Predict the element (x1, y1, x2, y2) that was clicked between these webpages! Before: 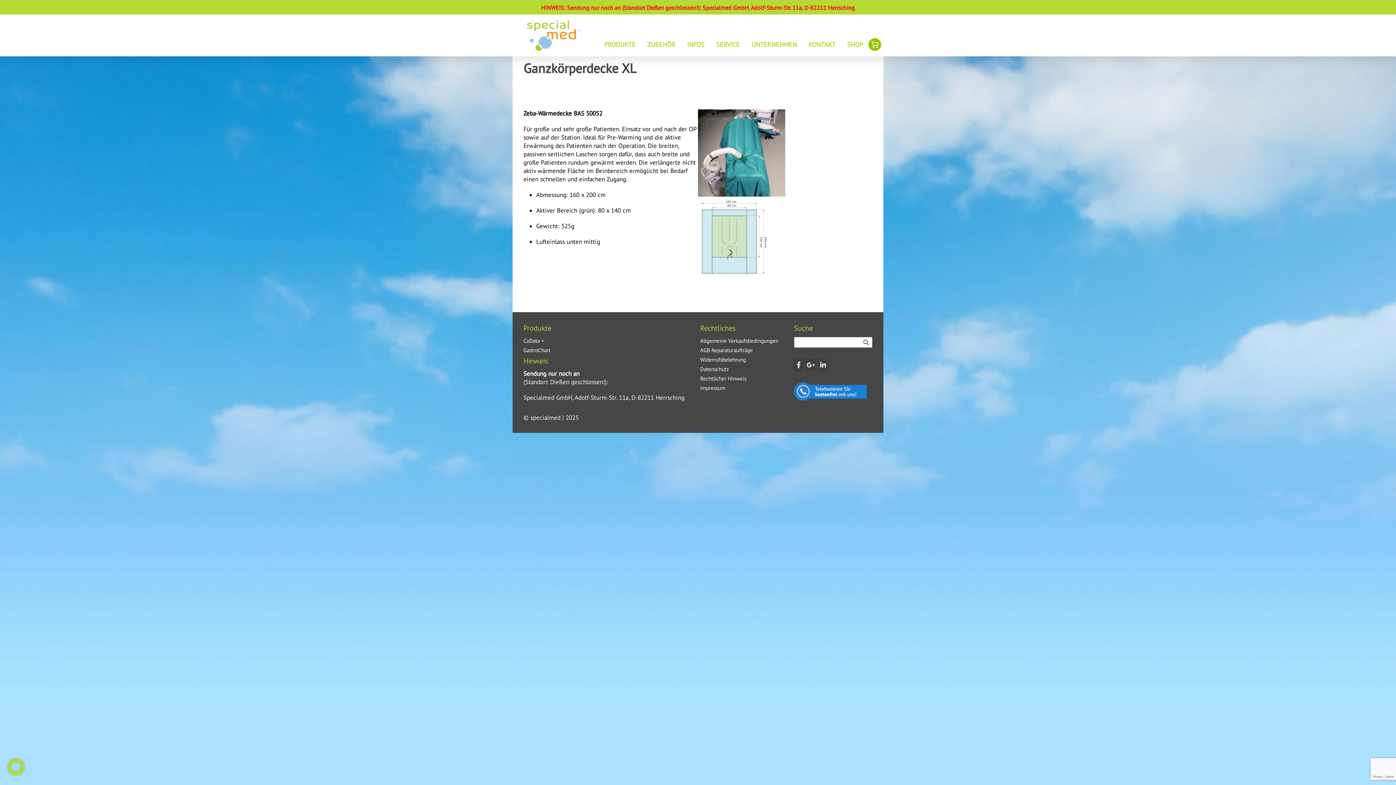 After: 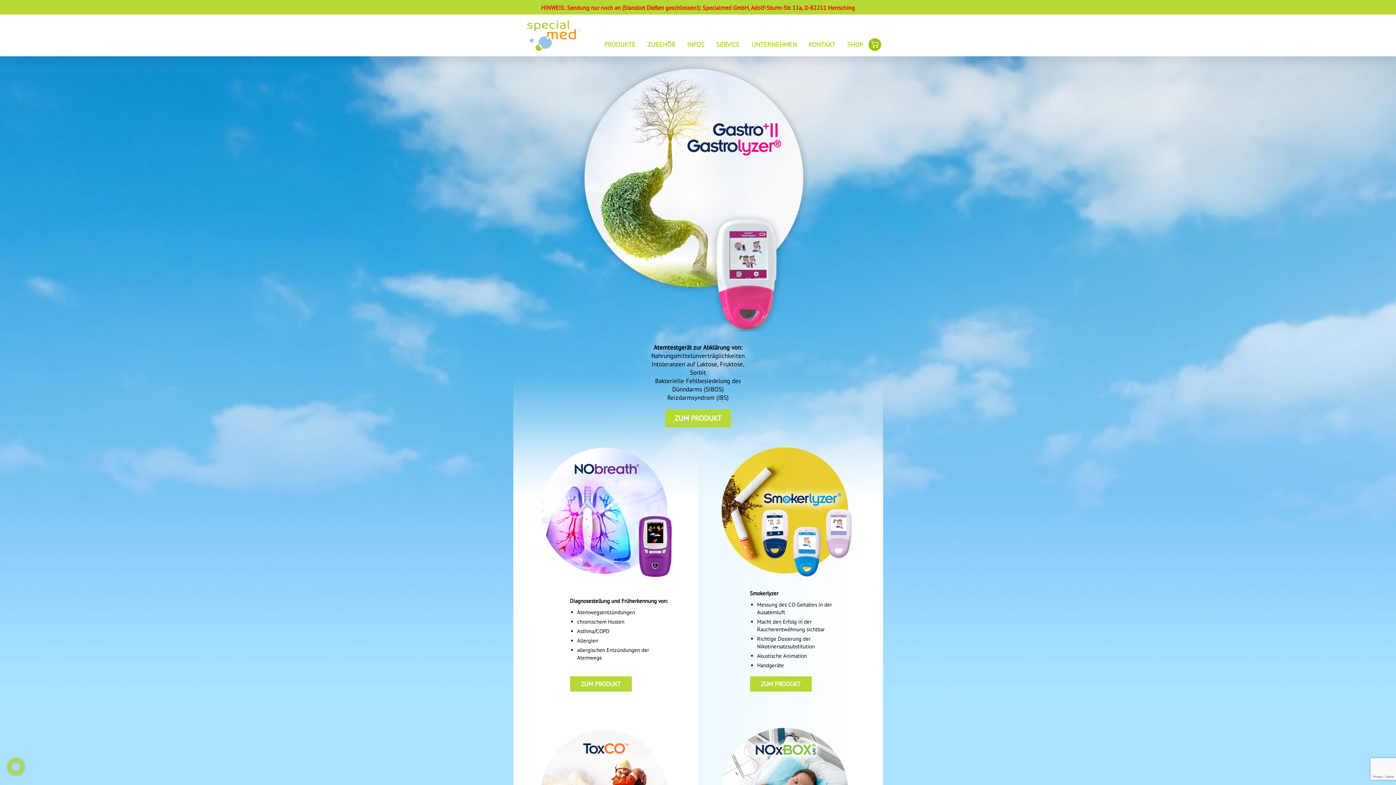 Action: bbox: (527, 20, 580, 50)